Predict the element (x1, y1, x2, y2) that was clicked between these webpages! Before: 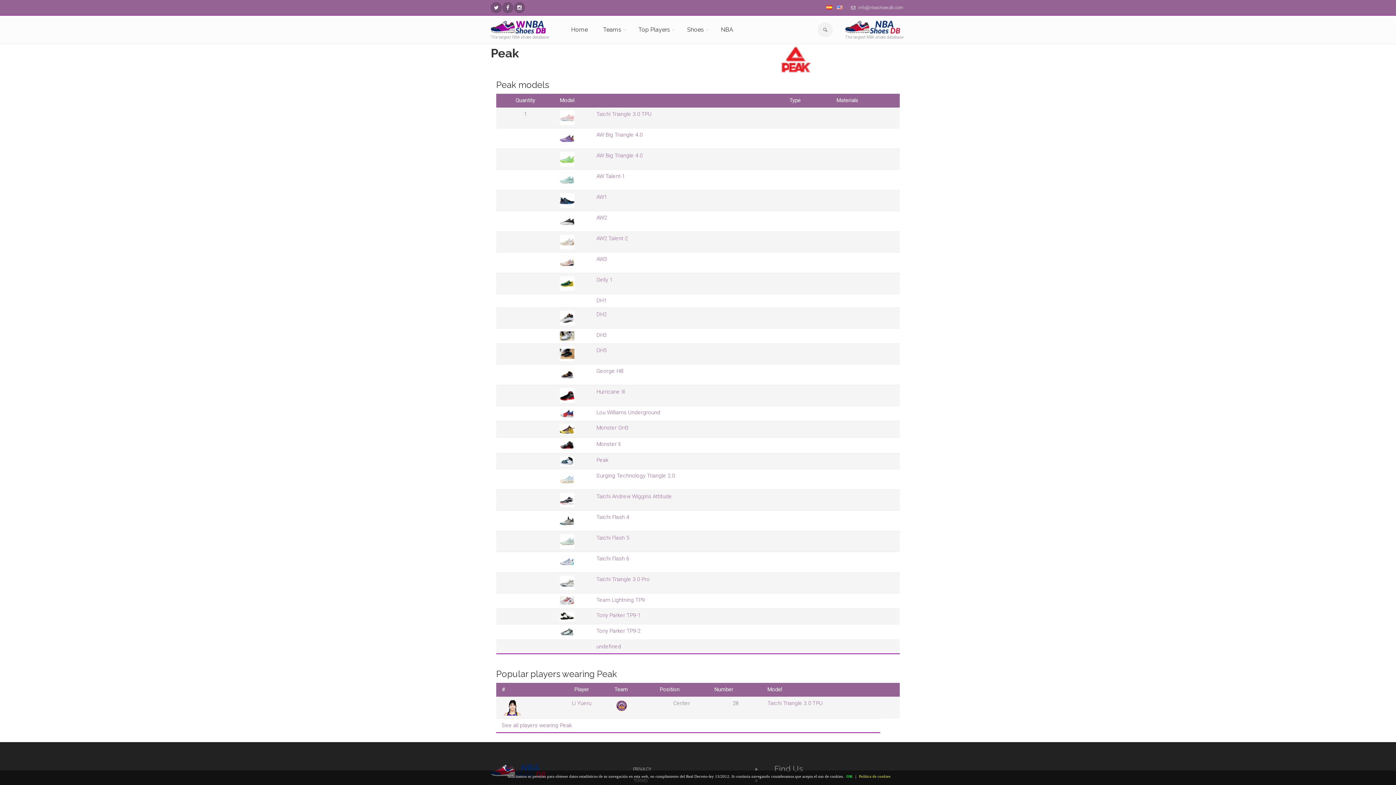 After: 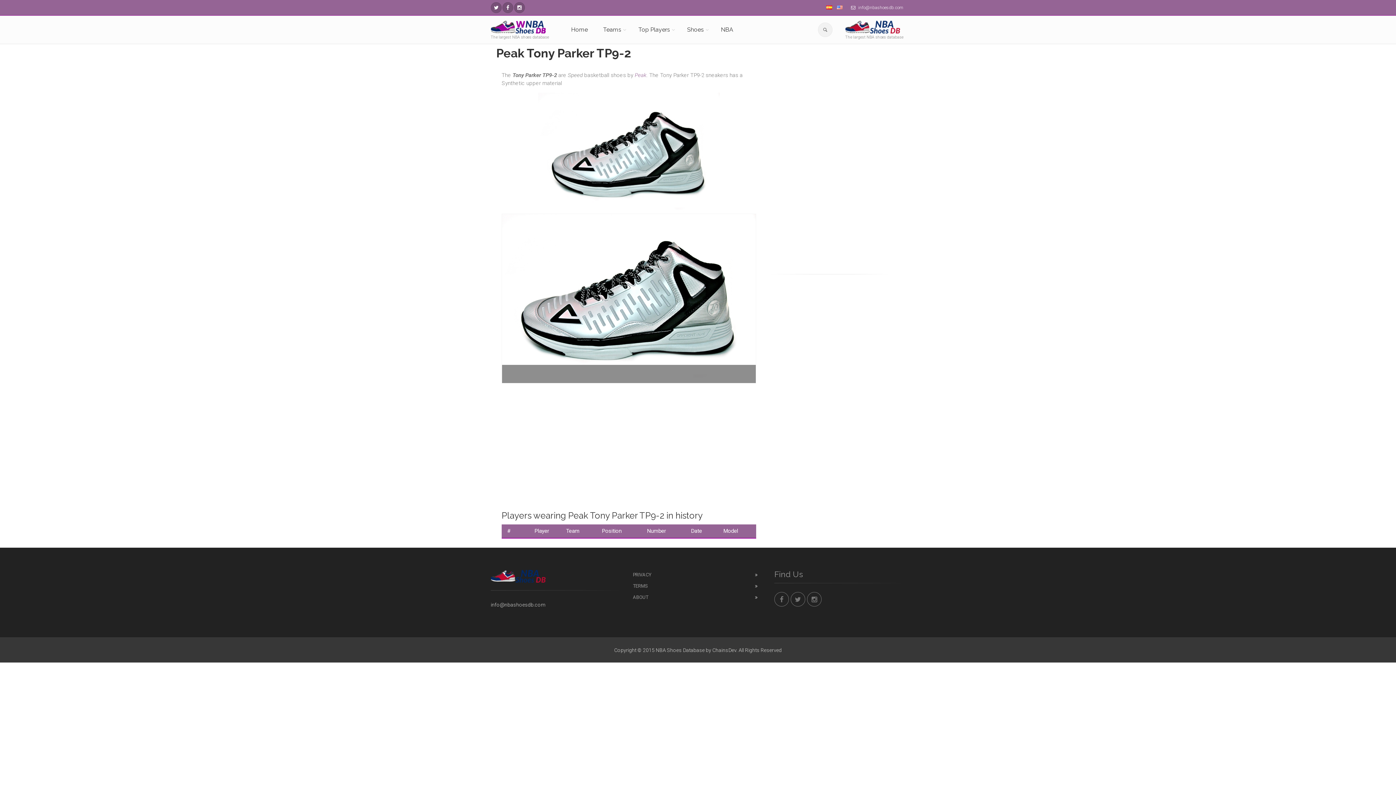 Action: label: Tony Parker TP9-2 bbox: (596, 628, 640, 634)